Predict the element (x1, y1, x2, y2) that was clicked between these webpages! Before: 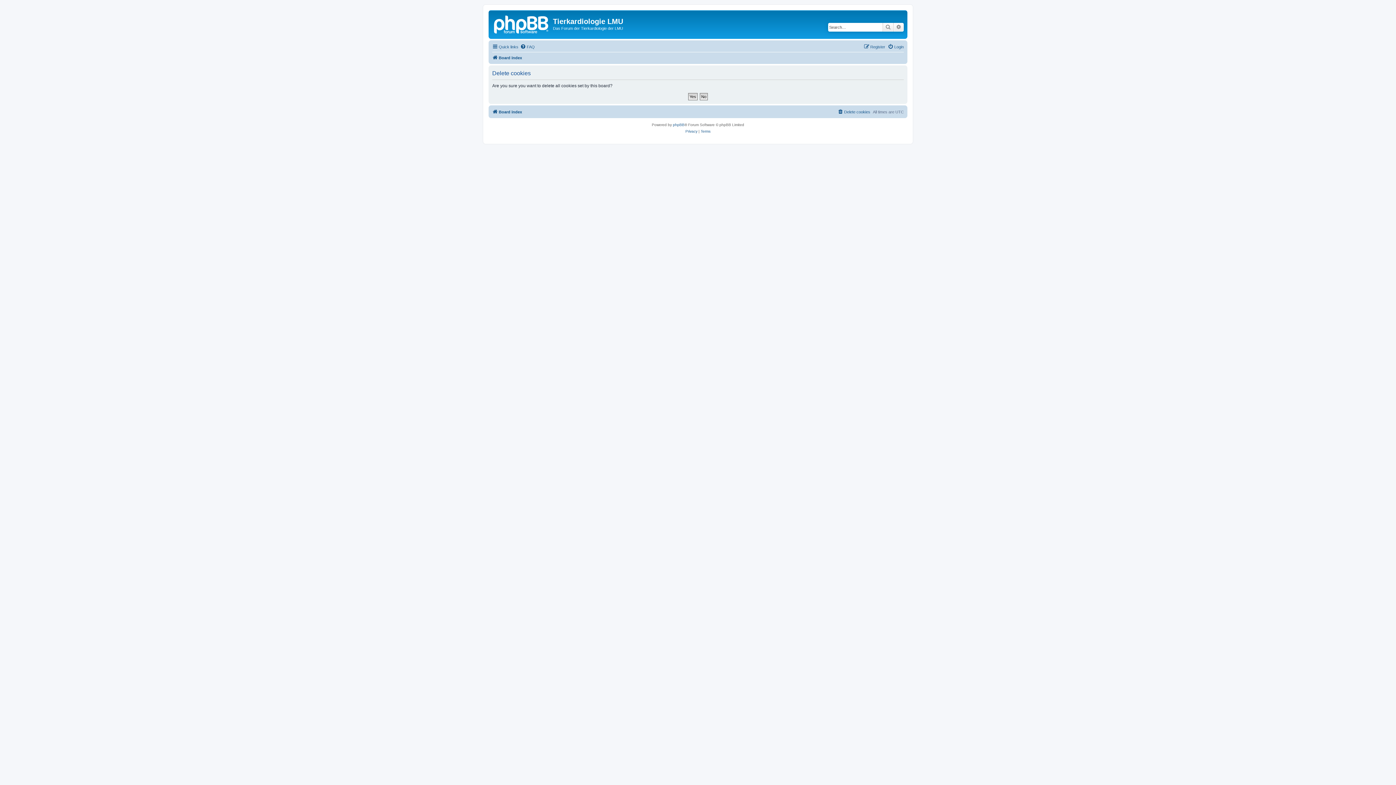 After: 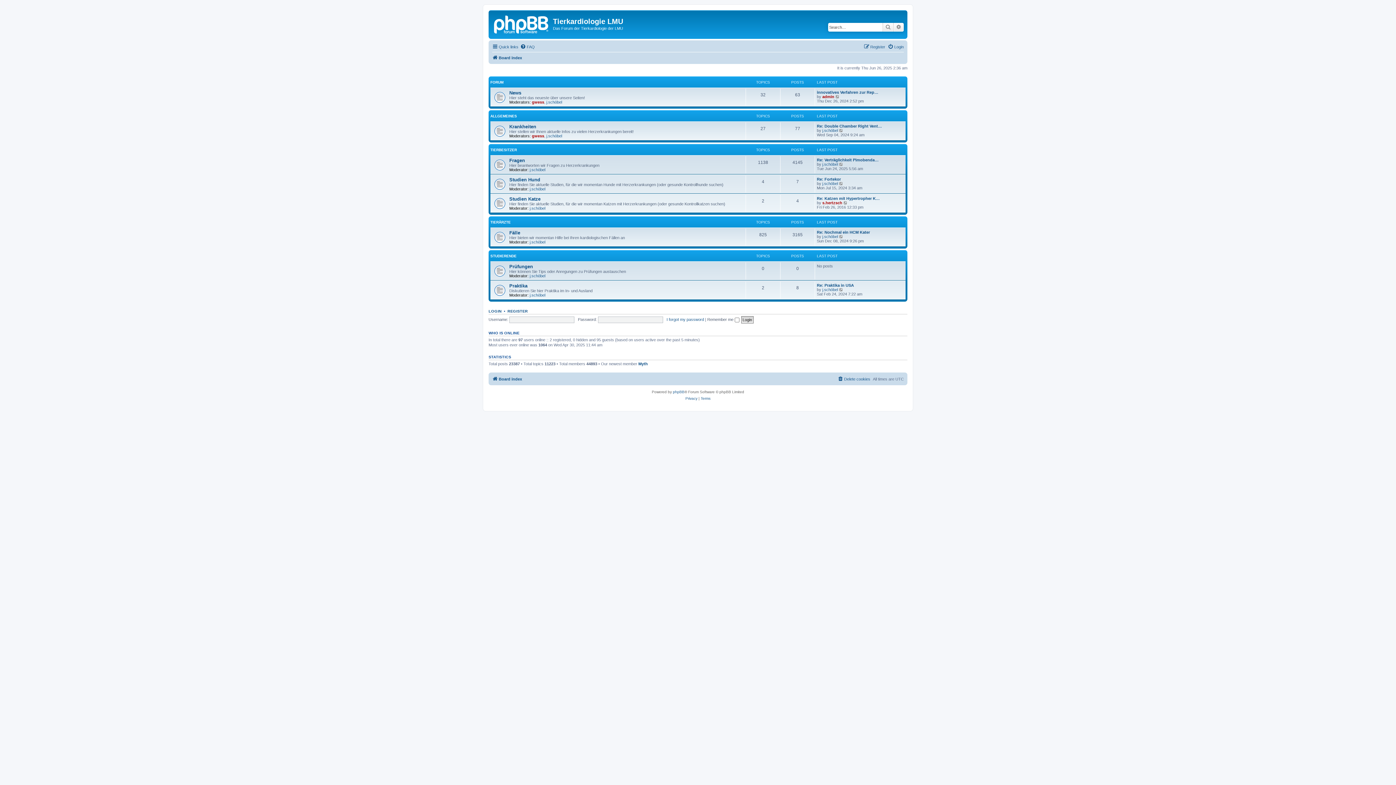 Action: label: Board index bbox: (492, 107, 522, 116)